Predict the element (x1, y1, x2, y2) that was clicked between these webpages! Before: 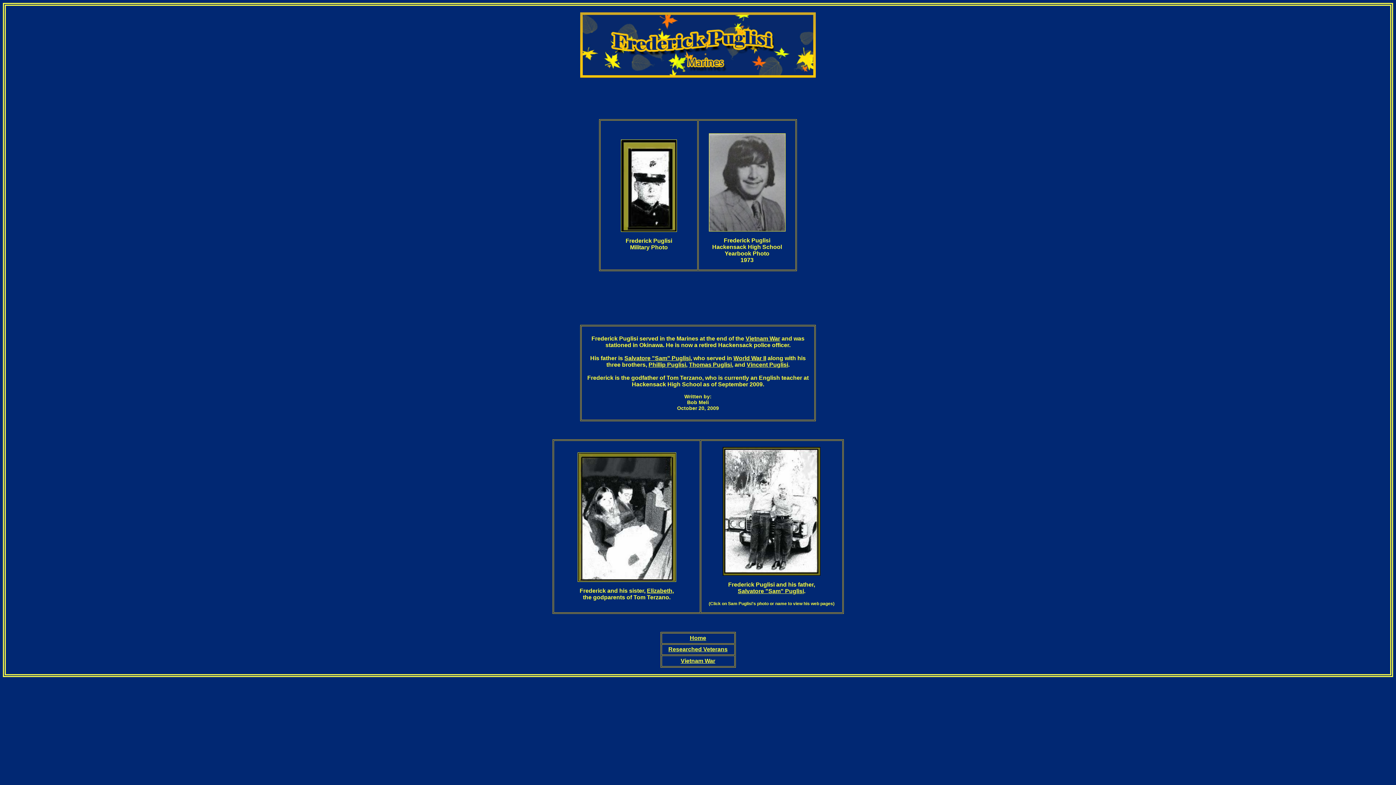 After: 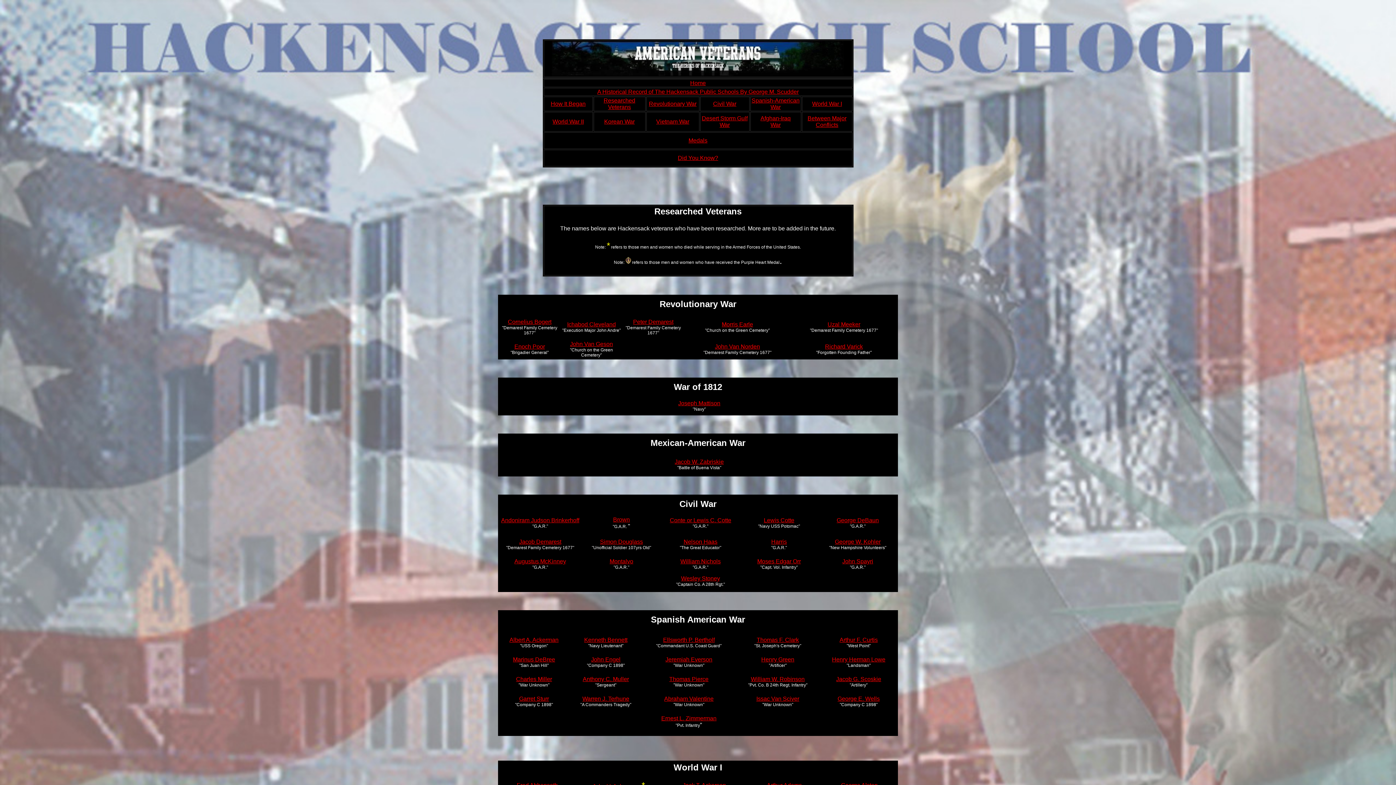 Action: label: Researched Veterans bbox: (668, 646, 727, 652)